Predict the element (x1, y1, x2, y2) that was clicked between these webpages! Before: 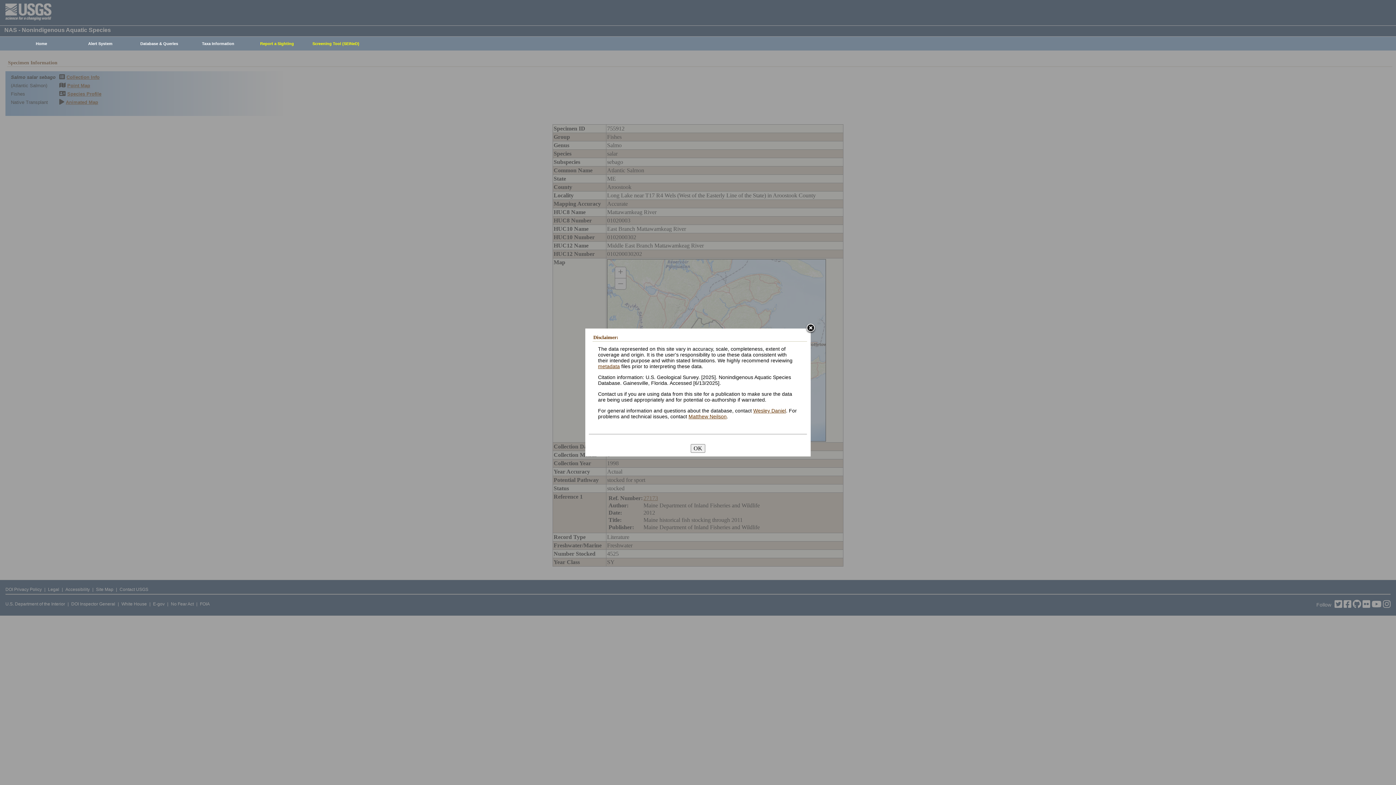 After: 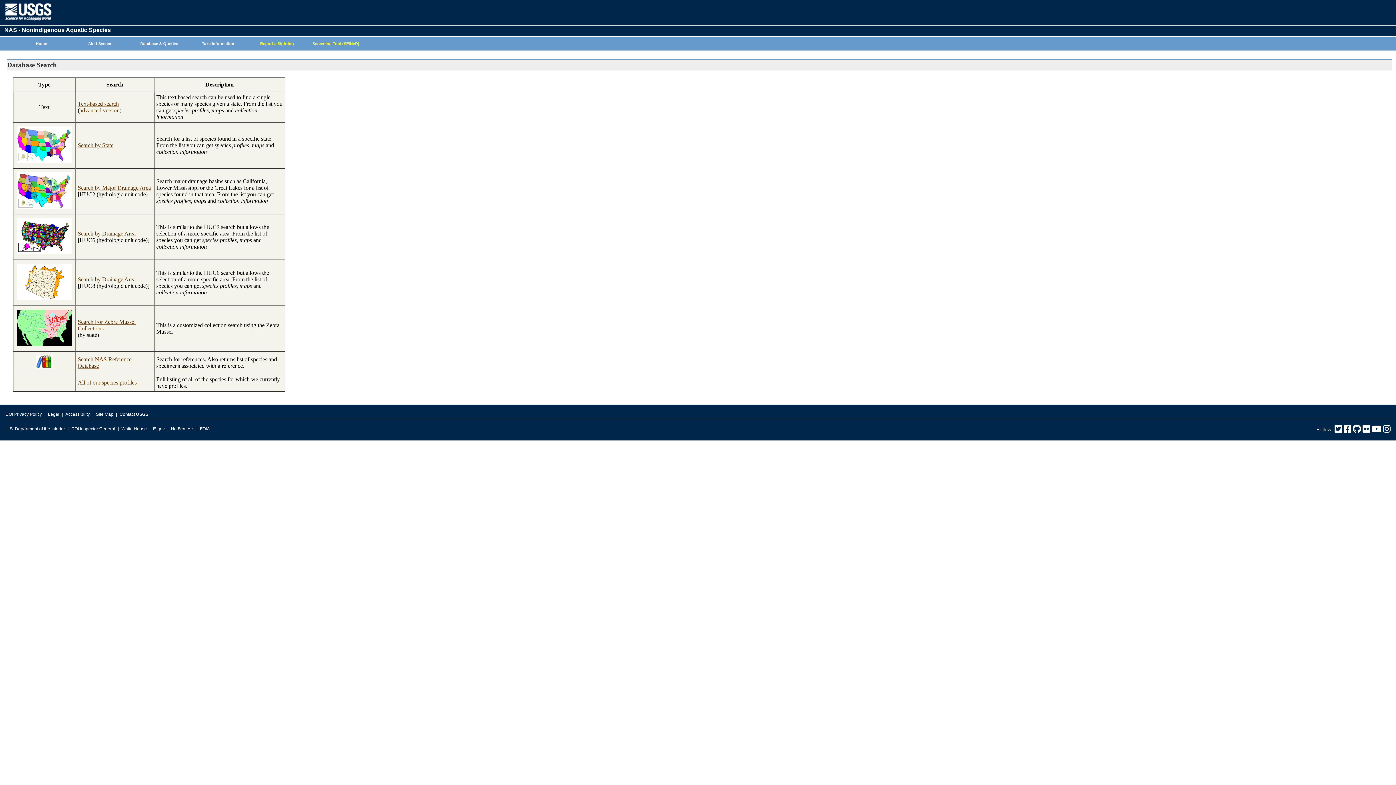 Action: bbox: (126, 37, 188, 50) label: Database & Queries